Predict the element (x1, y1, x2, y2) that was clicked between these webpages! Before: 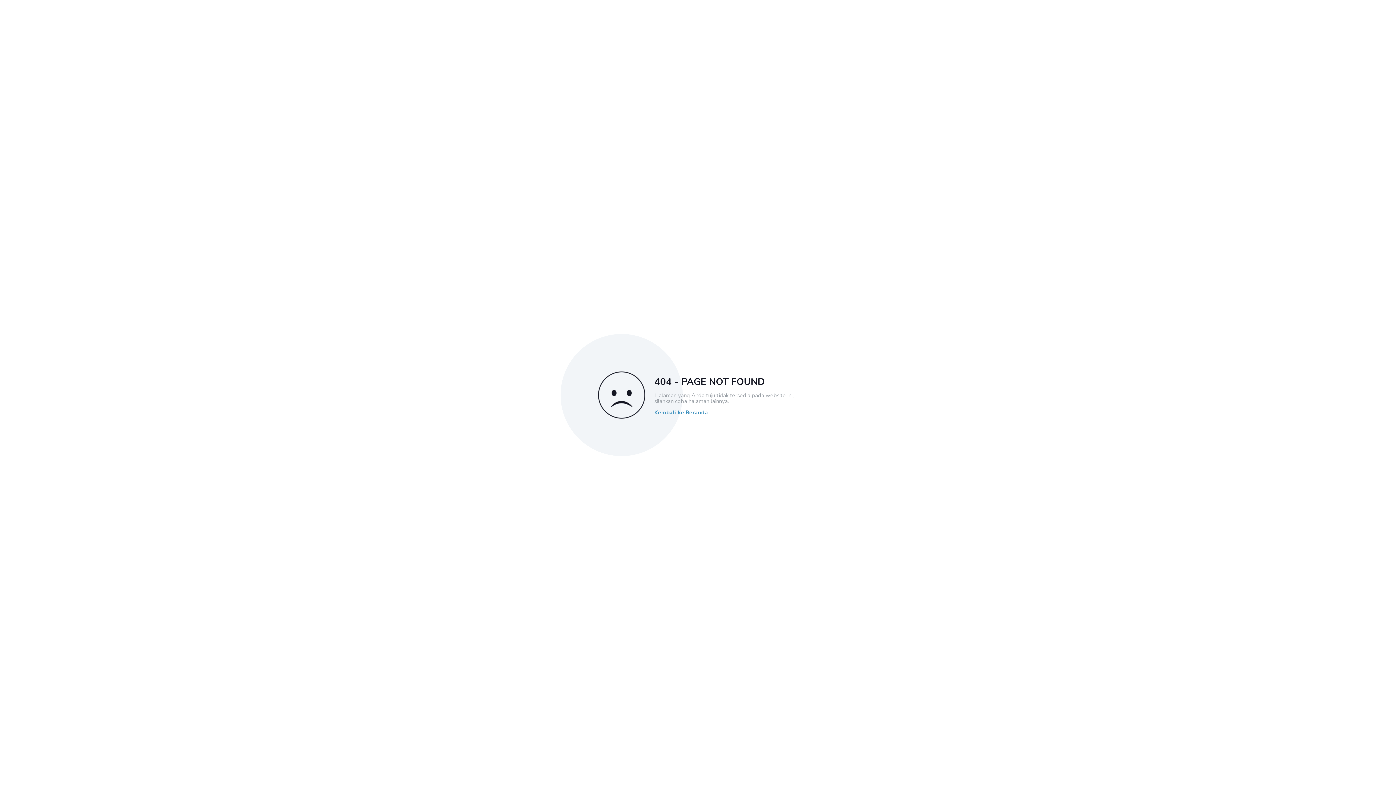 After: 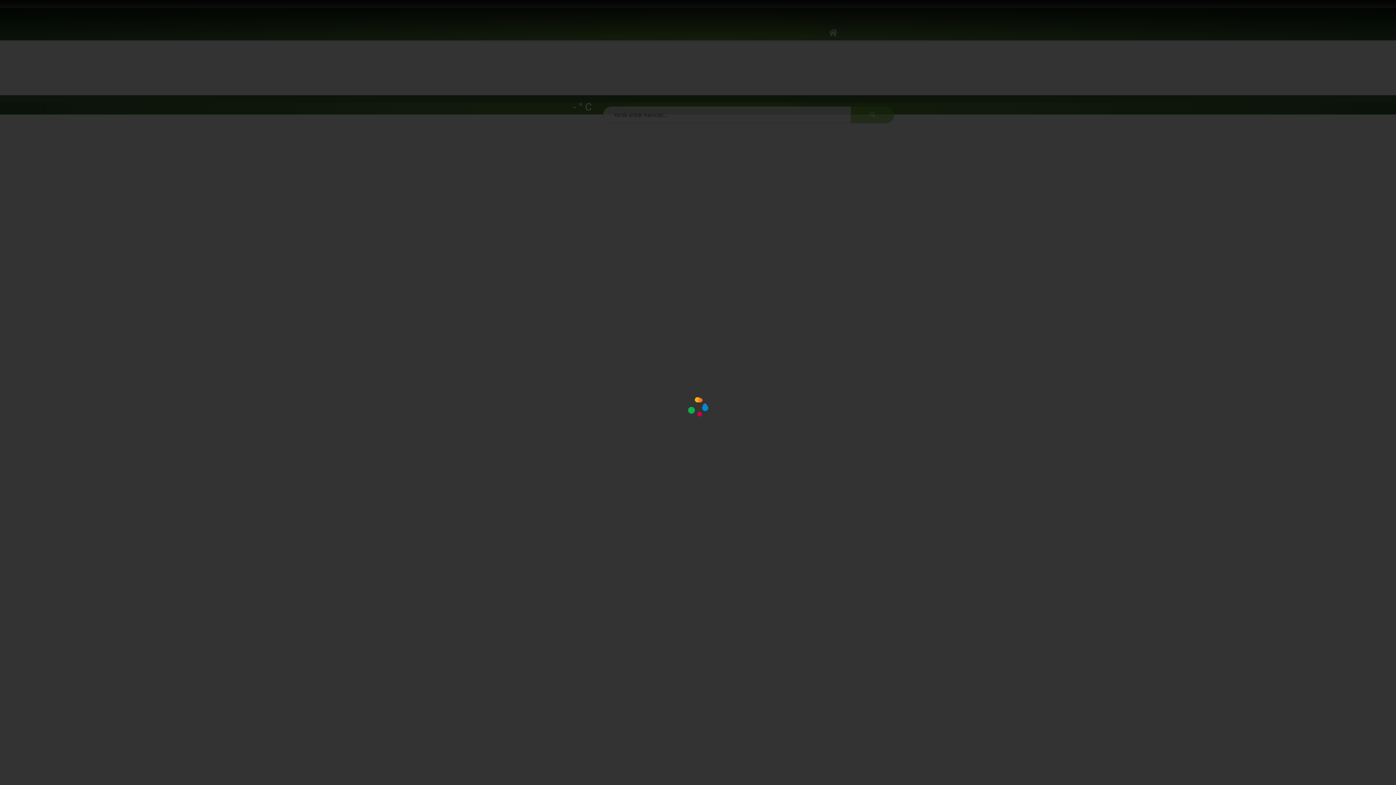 Action: label: Kembali ke Beranda bbox: (654, 409, 708, 415)